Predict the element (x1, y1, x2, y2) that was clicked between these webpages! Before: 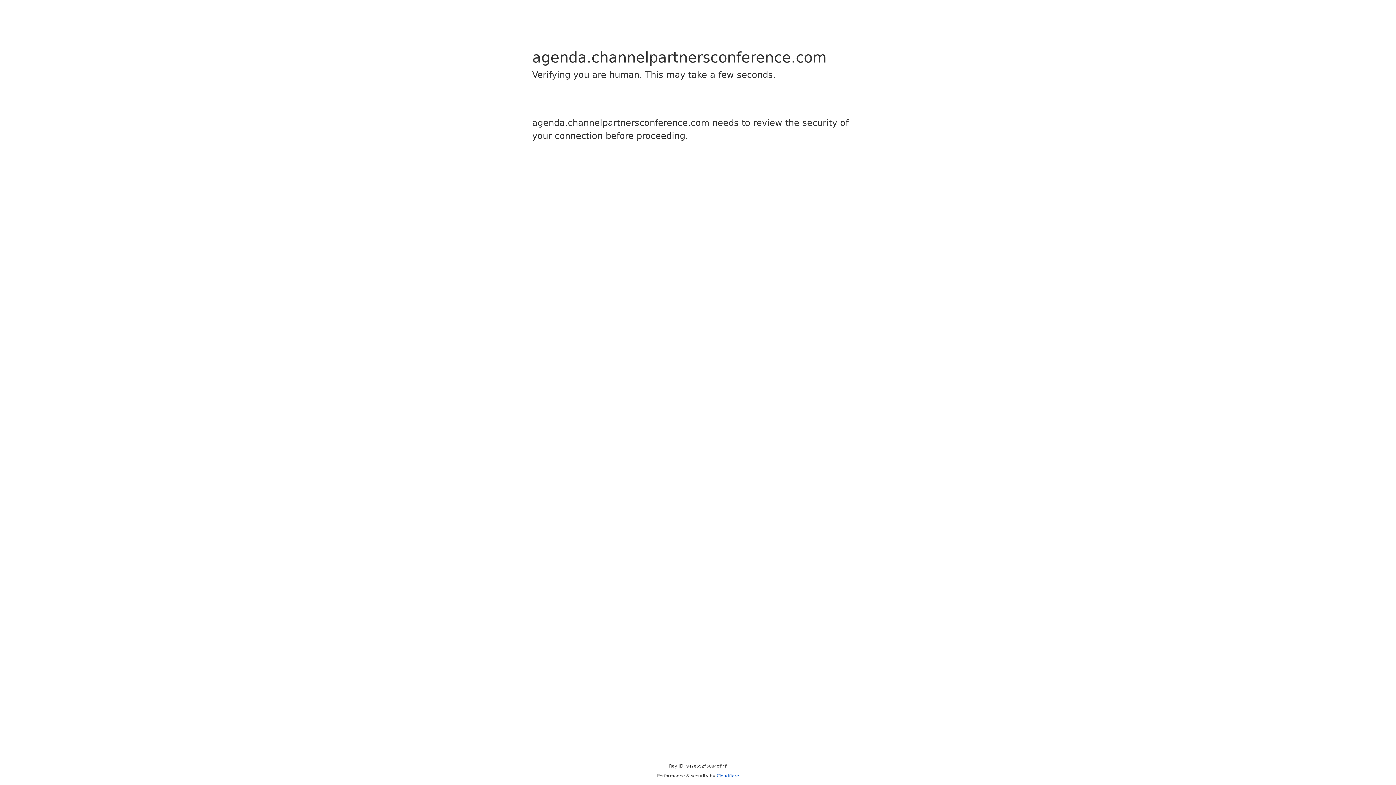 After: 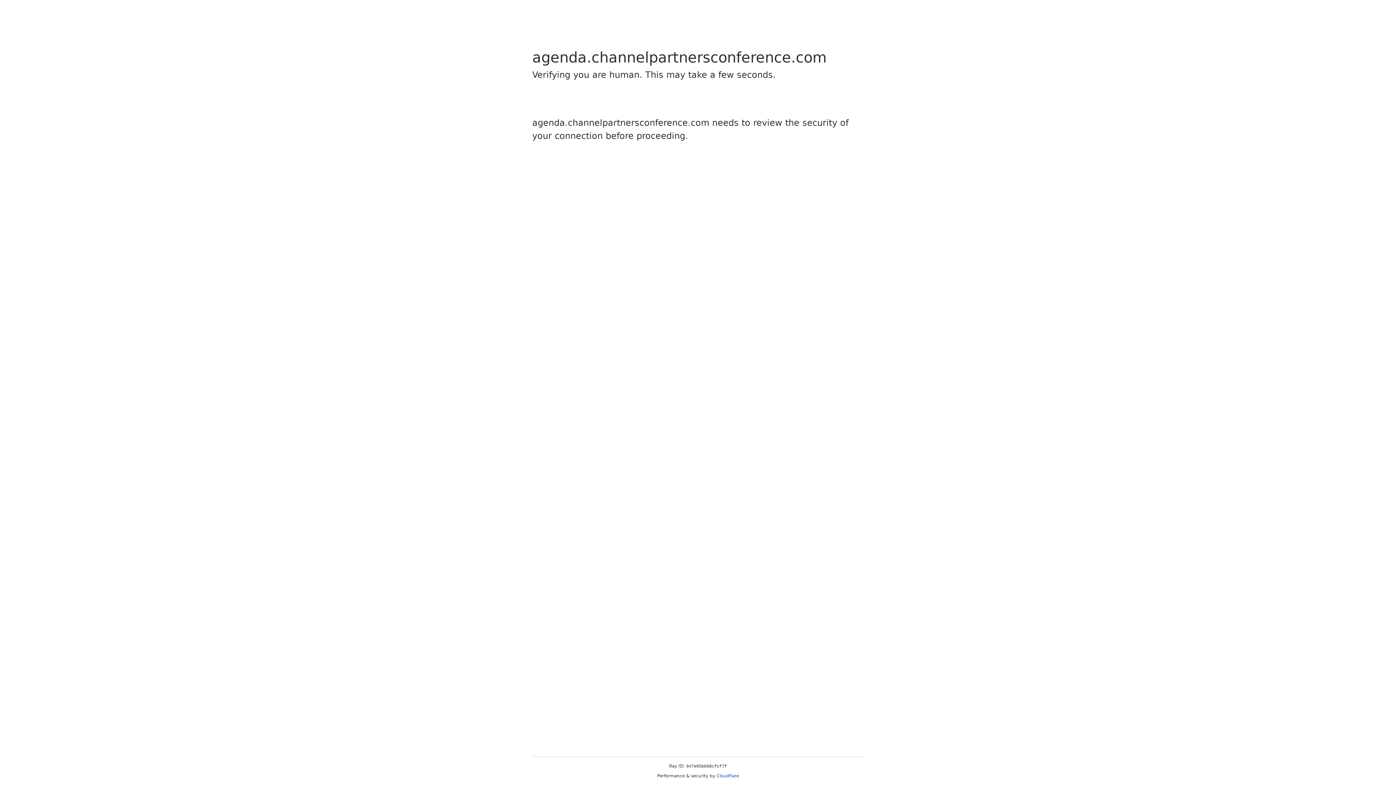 Action: label: Cloudflare bbox: (716, 773, 739, 778)